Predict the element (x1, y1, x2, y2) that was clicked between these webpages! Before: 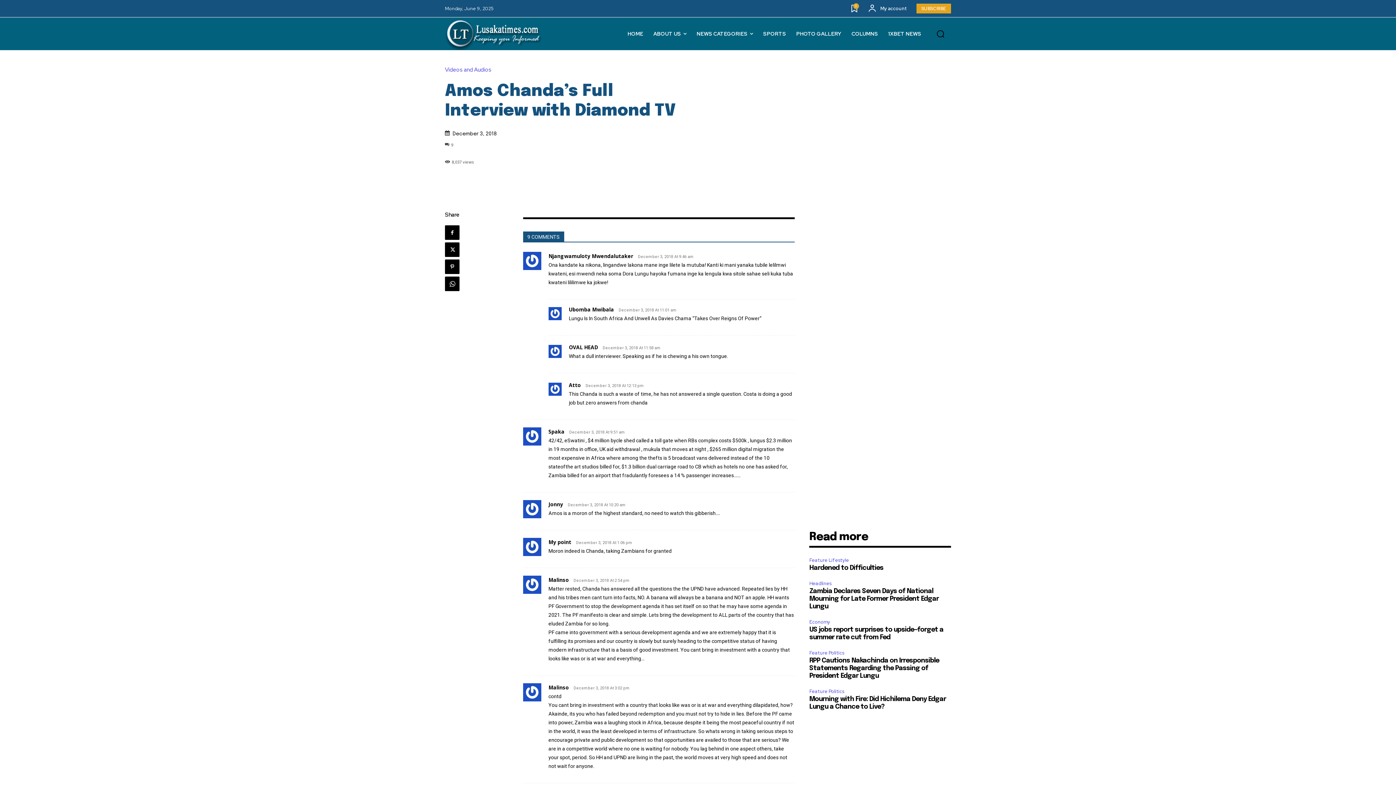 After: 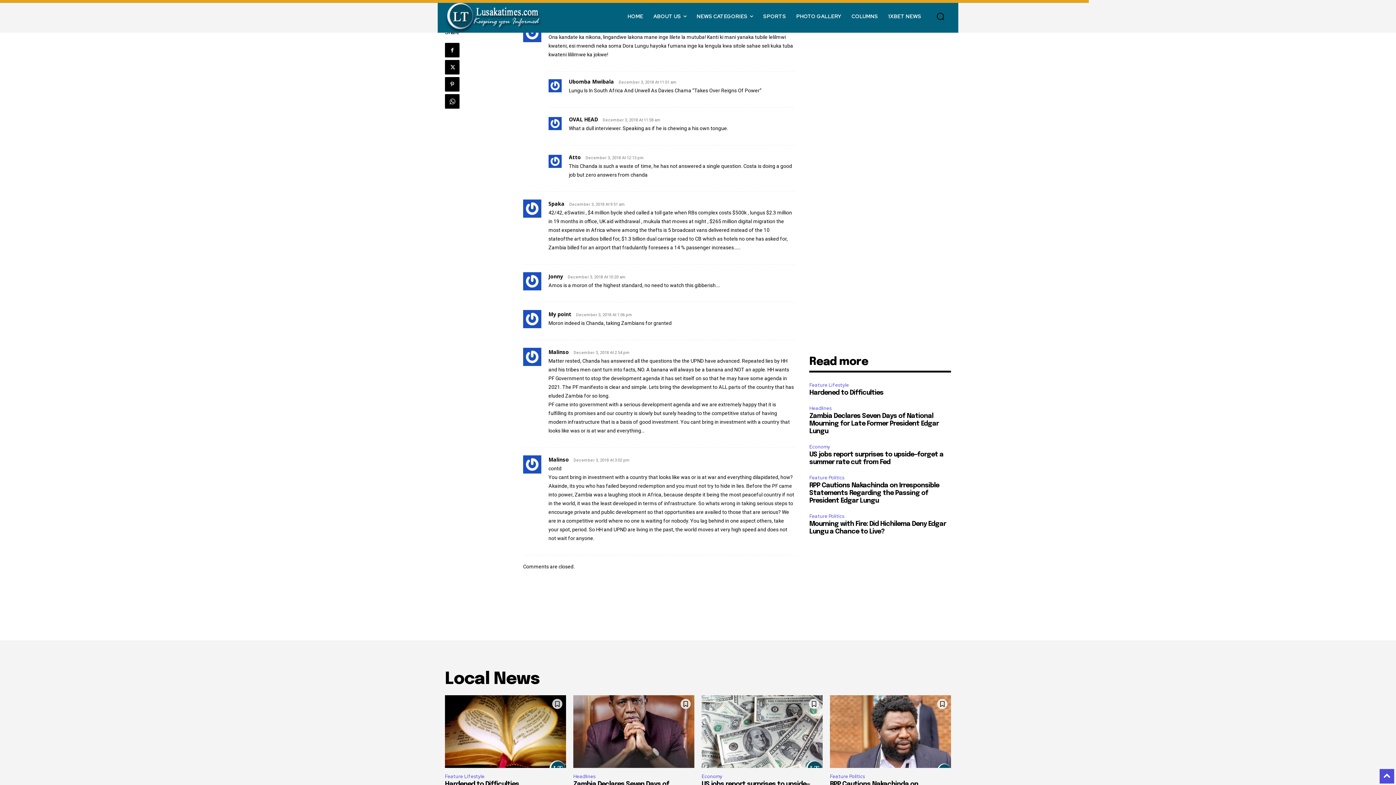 Action: label: 9 bbox: (445, 141, 453, 147)